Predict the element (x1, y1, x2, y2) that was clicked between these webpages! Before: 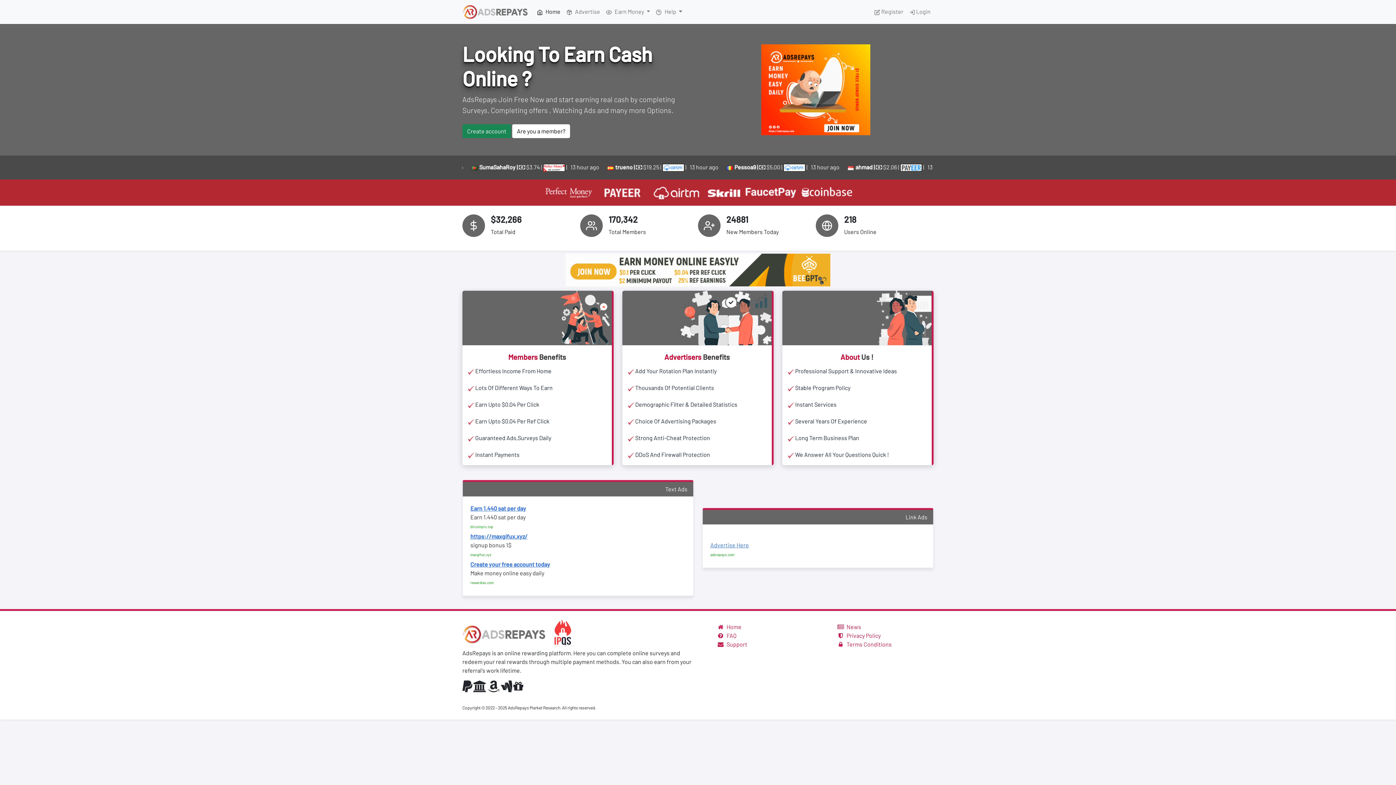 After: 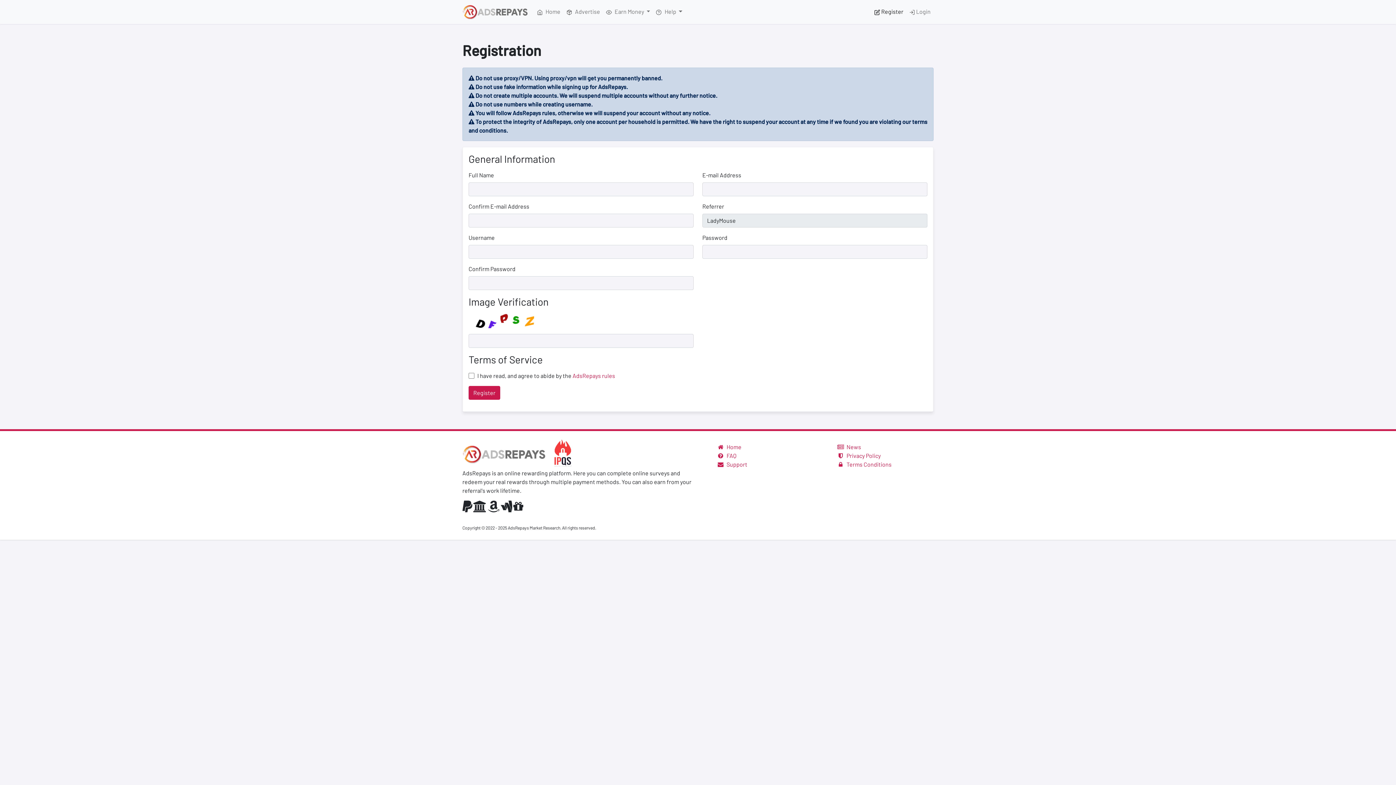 Action: bbox: (462, 124, 511, 138) label: Create account